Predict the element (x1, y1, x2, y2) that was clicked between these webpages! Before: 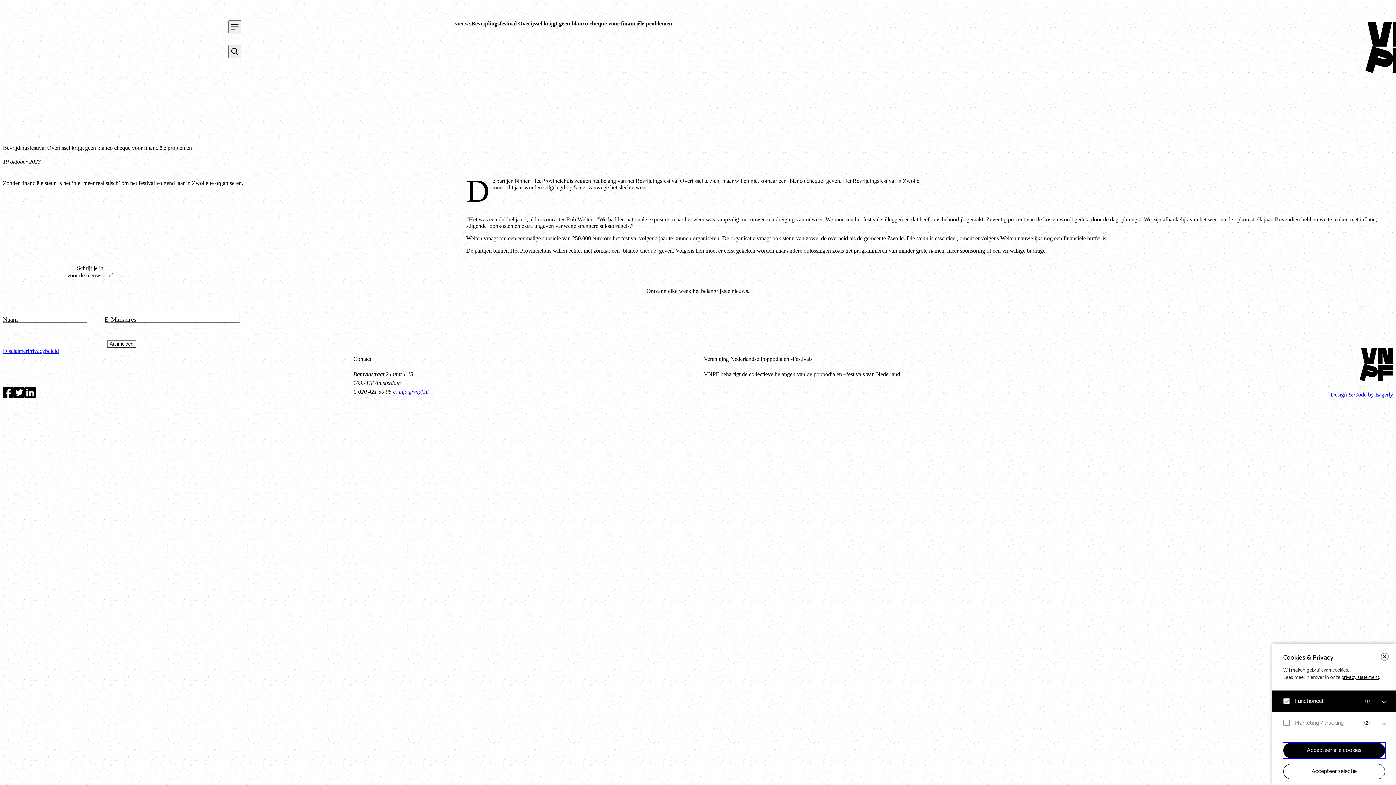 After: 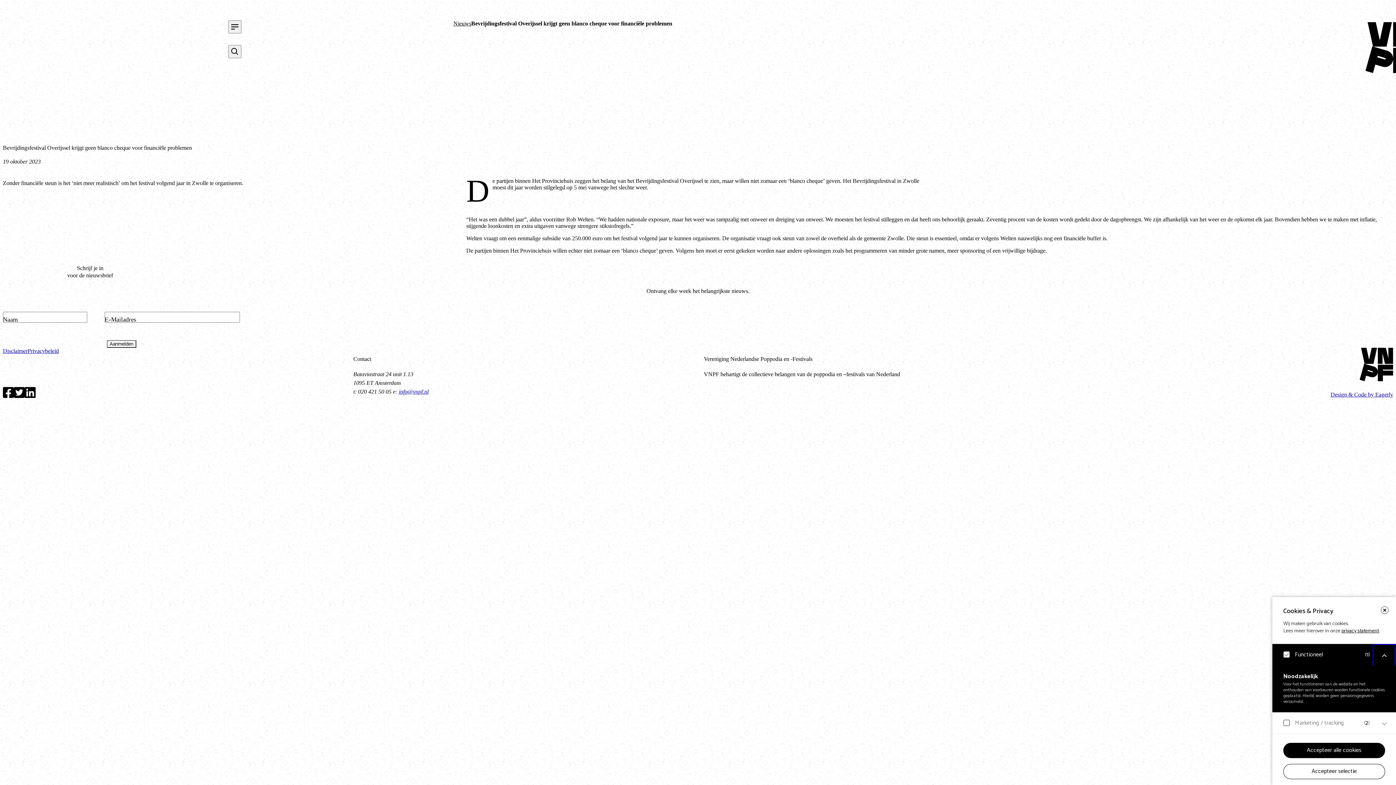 Action: label: open Functioneel cookies bbox: (1373, 690, 1396, 714)